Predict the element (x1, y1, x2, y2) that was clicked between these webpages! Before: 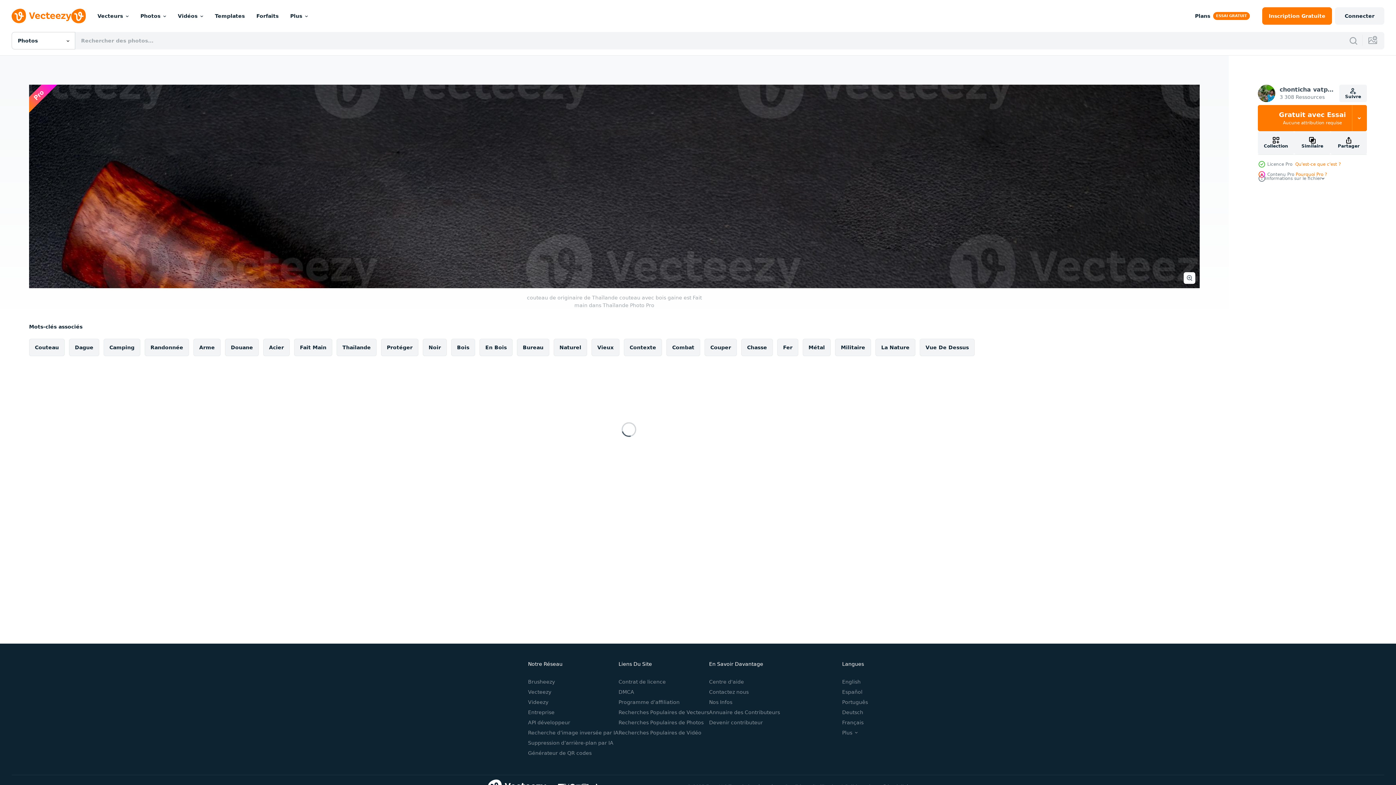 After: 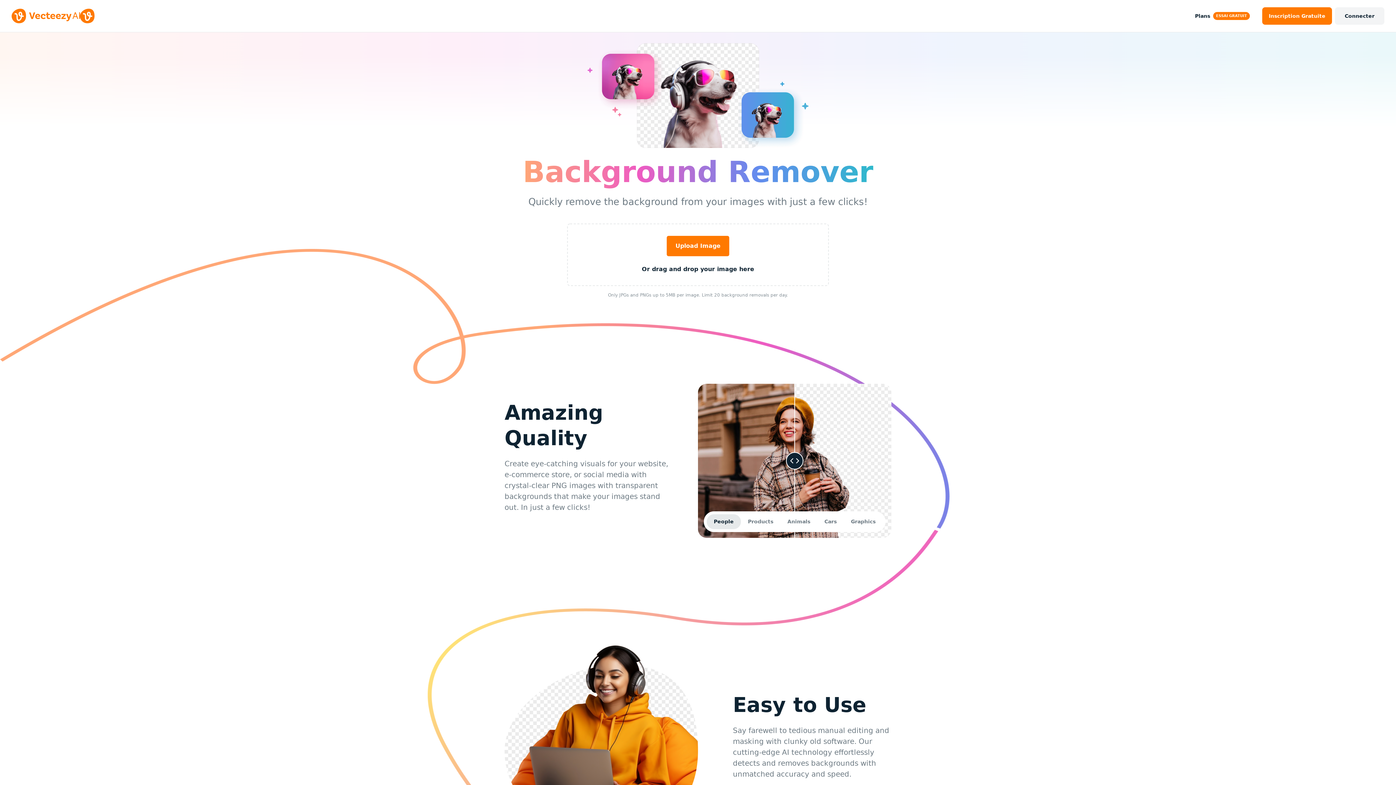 Action: bbox: (528, 740, 613, 746) label: Suppression d’arrière-plan par IA